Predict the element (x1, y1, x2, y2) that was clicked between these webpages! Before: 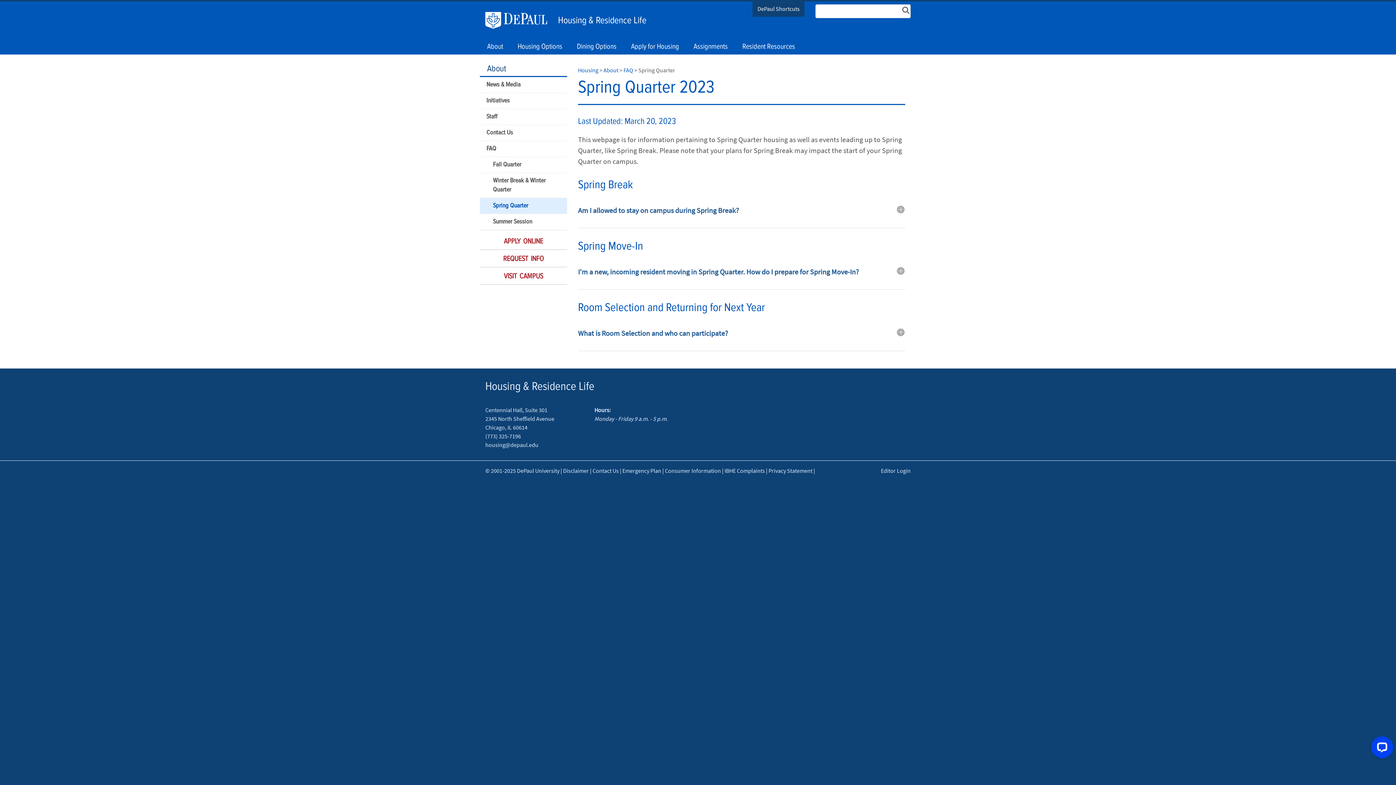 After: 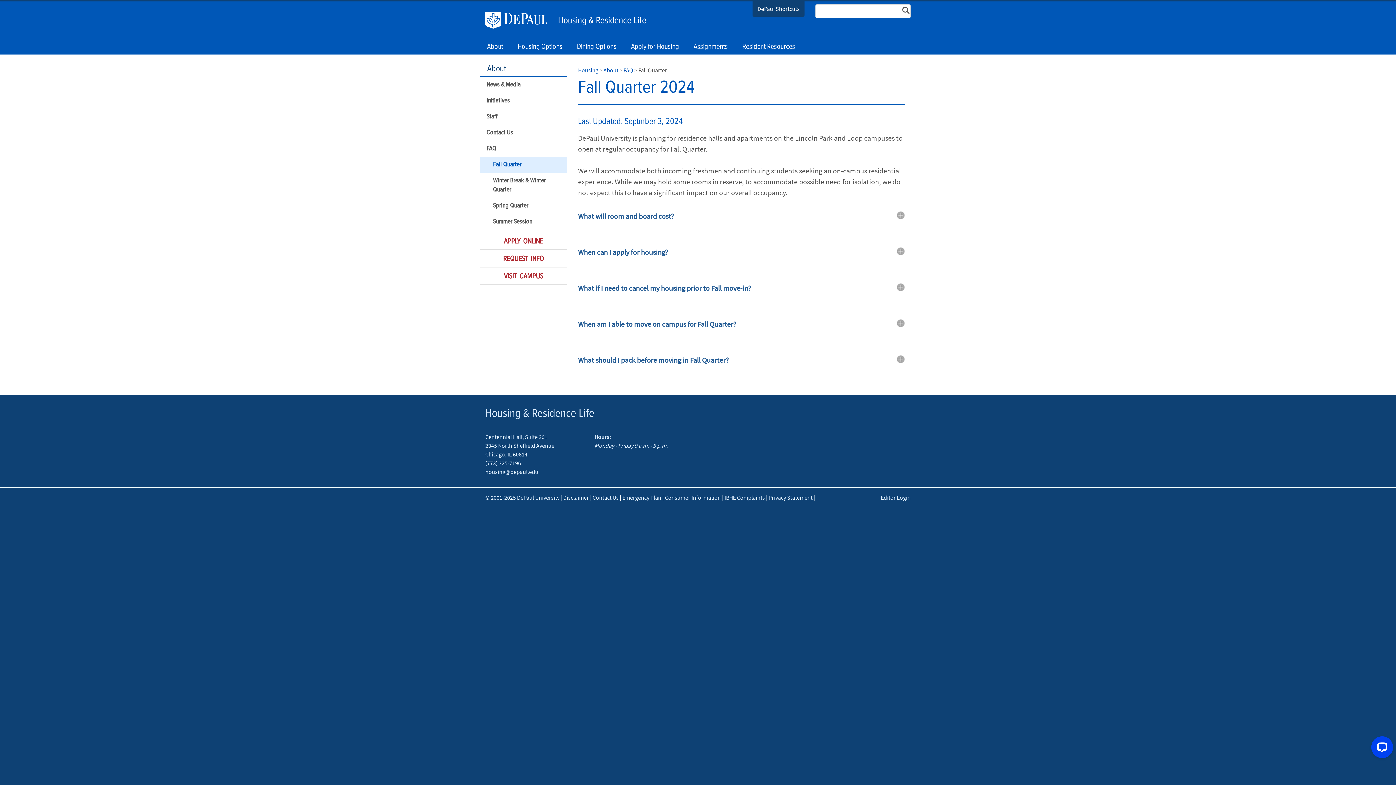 Action: label: Fall Quarter bbox: (480, 157, 567, 173)